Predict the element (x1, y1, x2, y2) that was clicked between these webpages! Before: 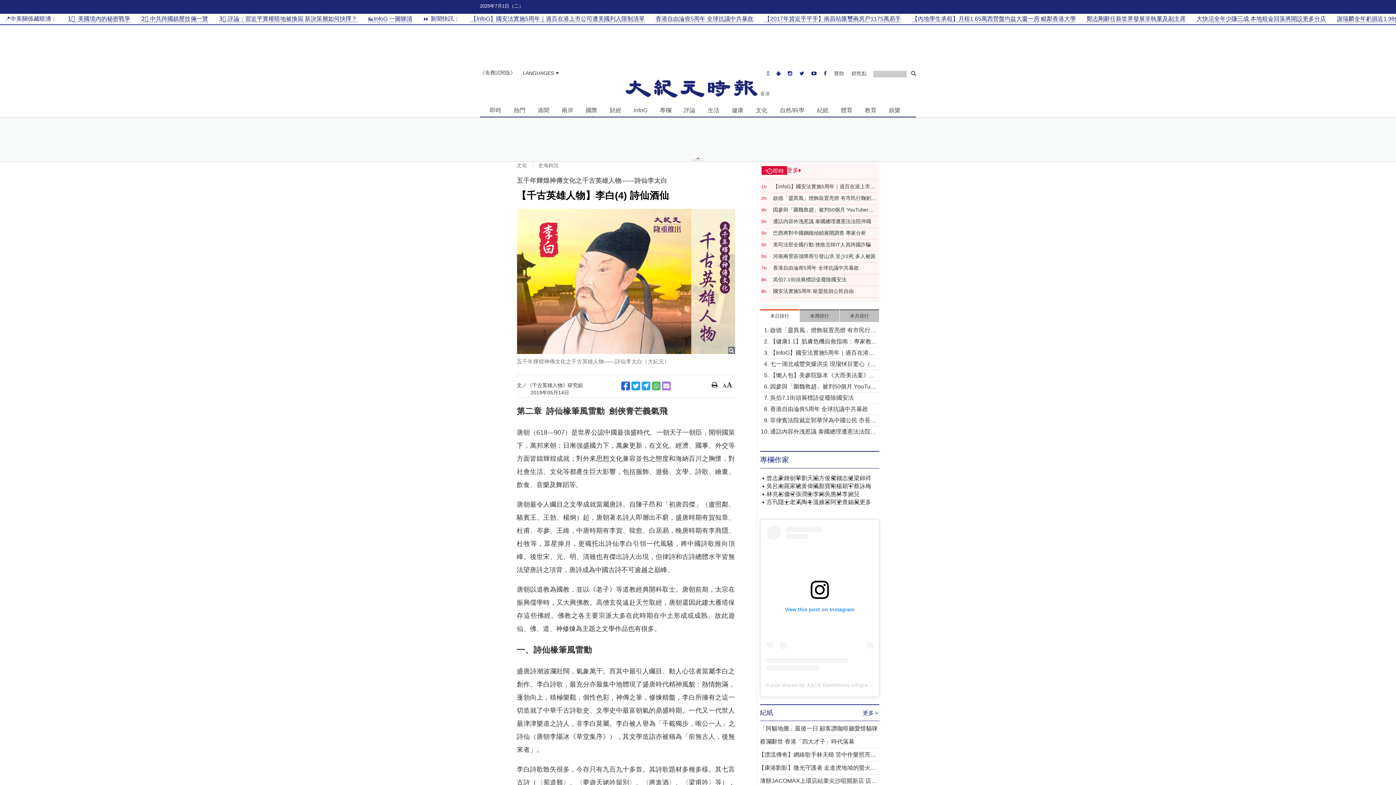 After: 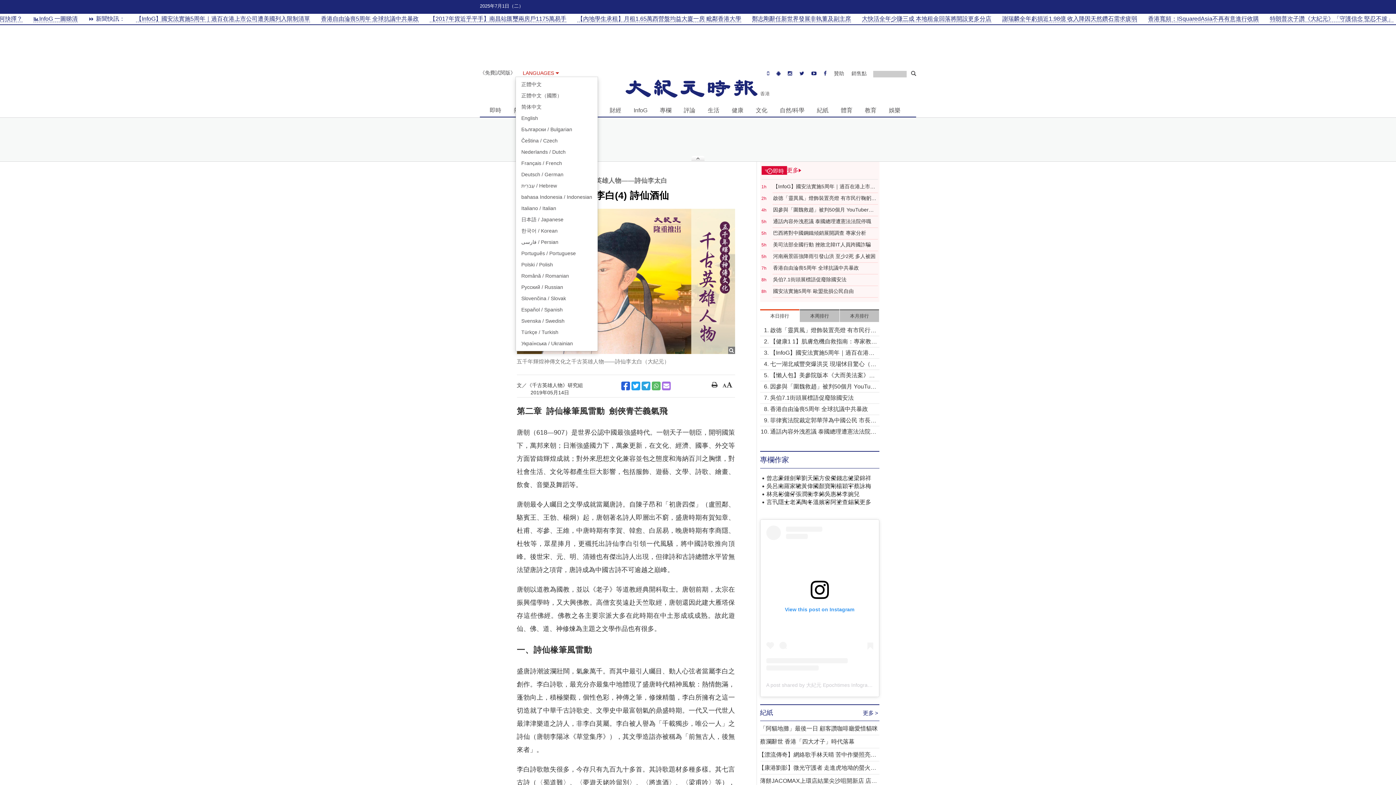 Action: label: LANGUAGES  bbox: (515, 69, 566, 76)